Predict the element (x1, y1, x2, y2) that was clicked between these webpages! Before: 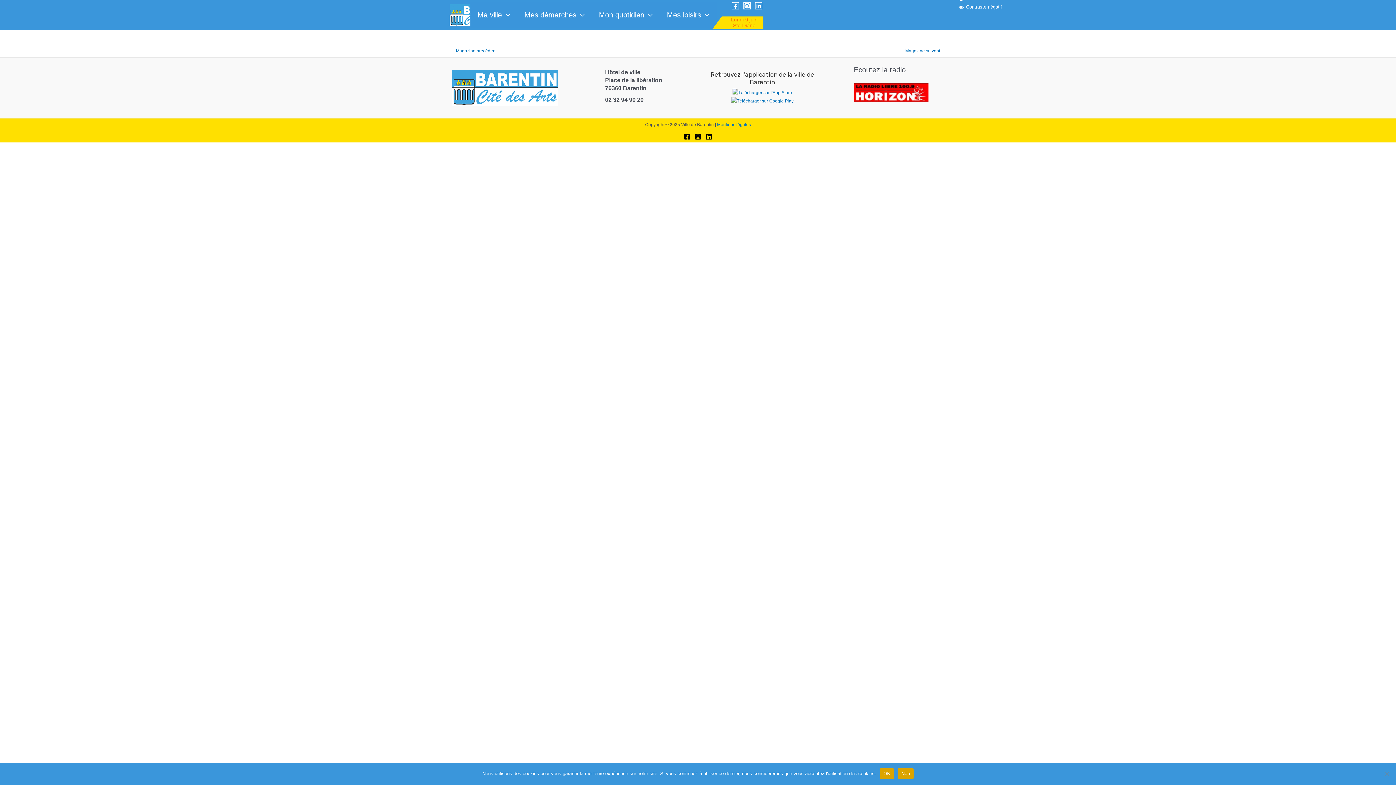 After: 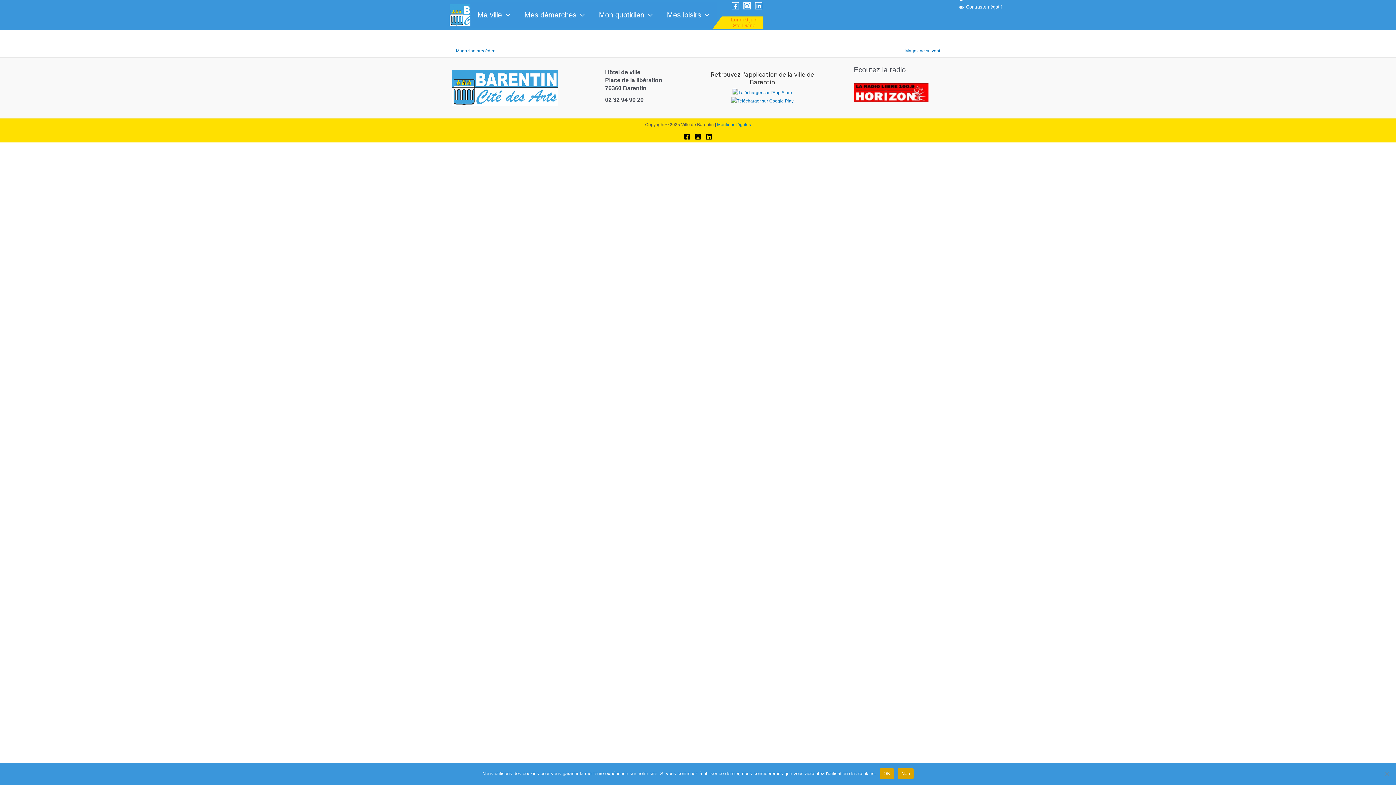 Action: label: Instagram bbox: (694, 133, 701, 139)